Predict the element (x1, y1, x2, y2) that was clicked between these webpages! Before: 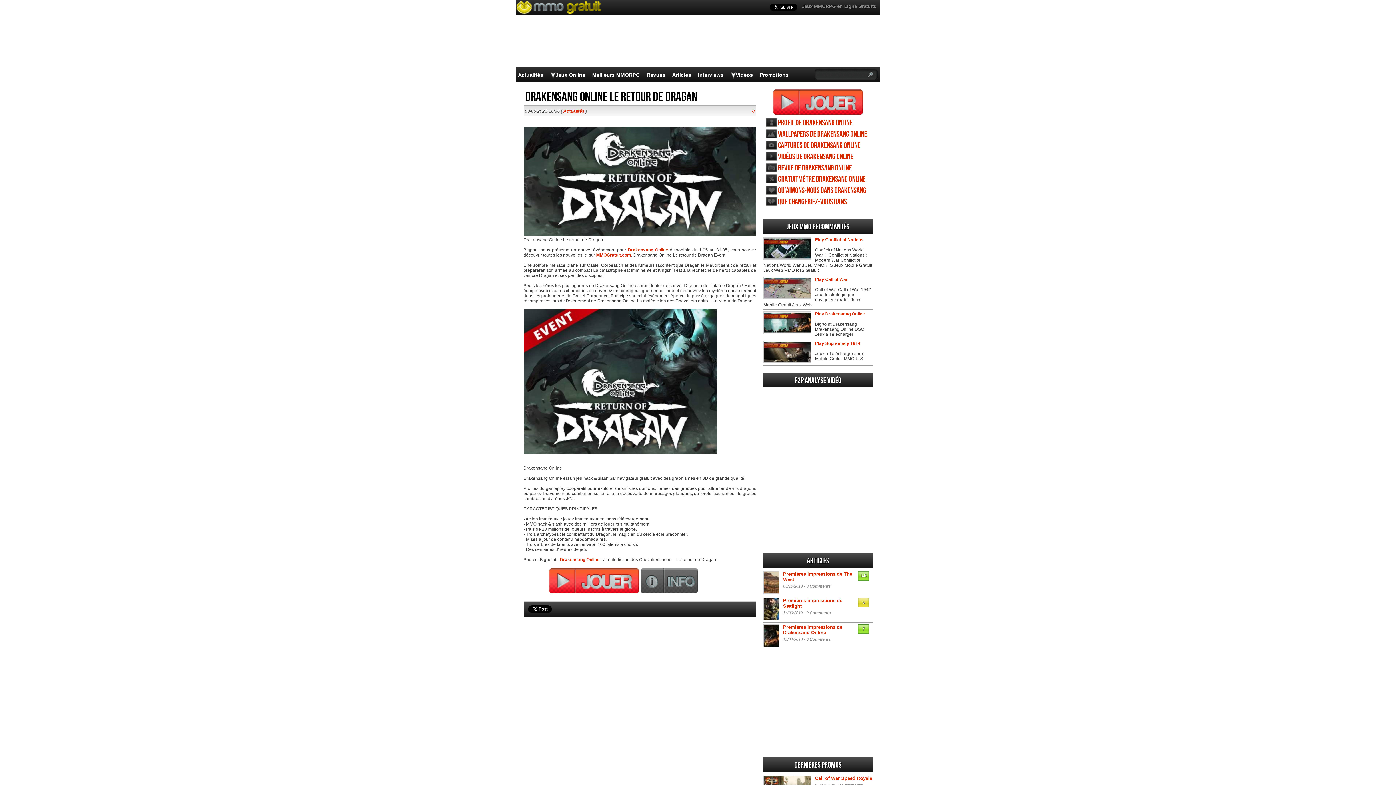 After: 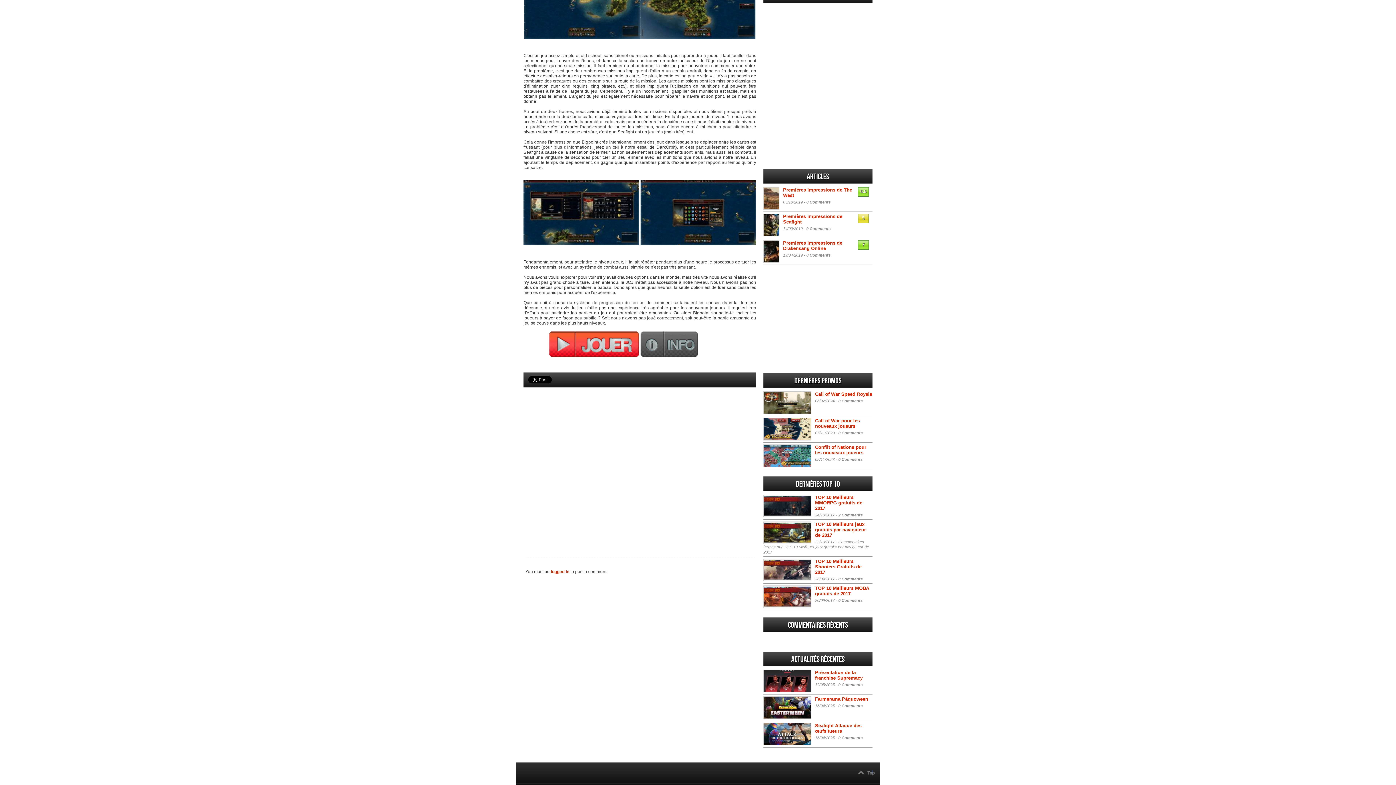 Action: label: 0 Comments bbox: (806, 610, 830, 615)